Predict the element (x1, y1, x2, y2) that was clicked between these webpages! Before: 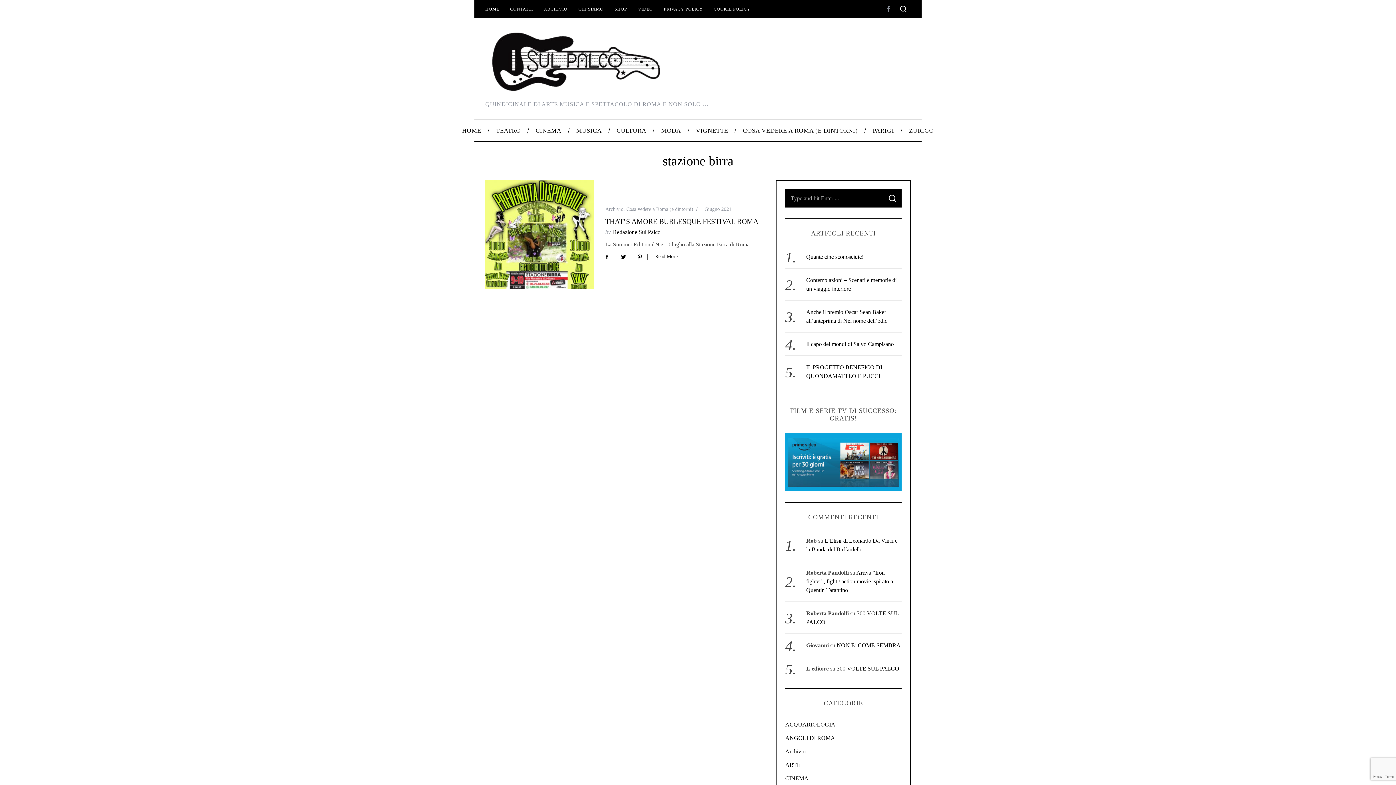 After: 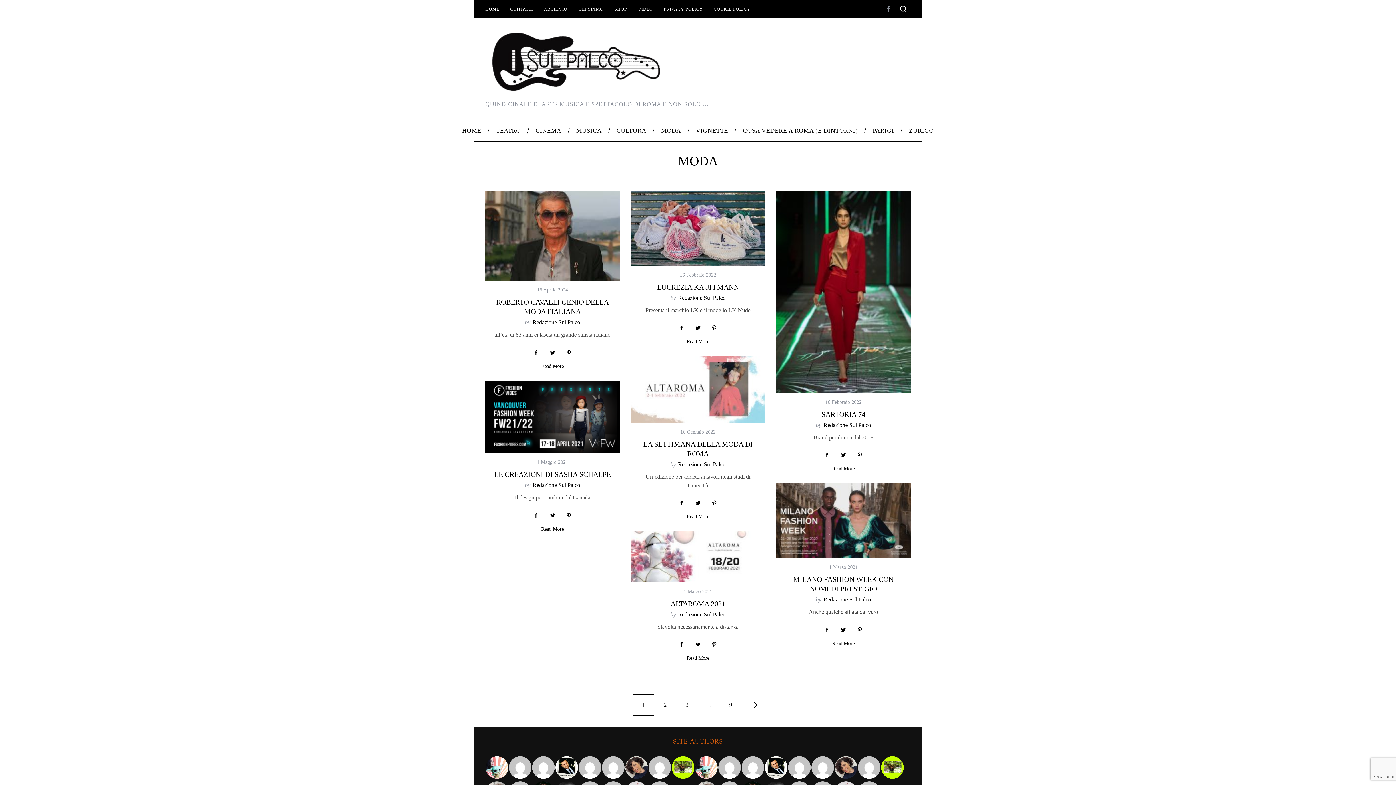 Action: bbox: (653, 120, 688, 141) label: MODA